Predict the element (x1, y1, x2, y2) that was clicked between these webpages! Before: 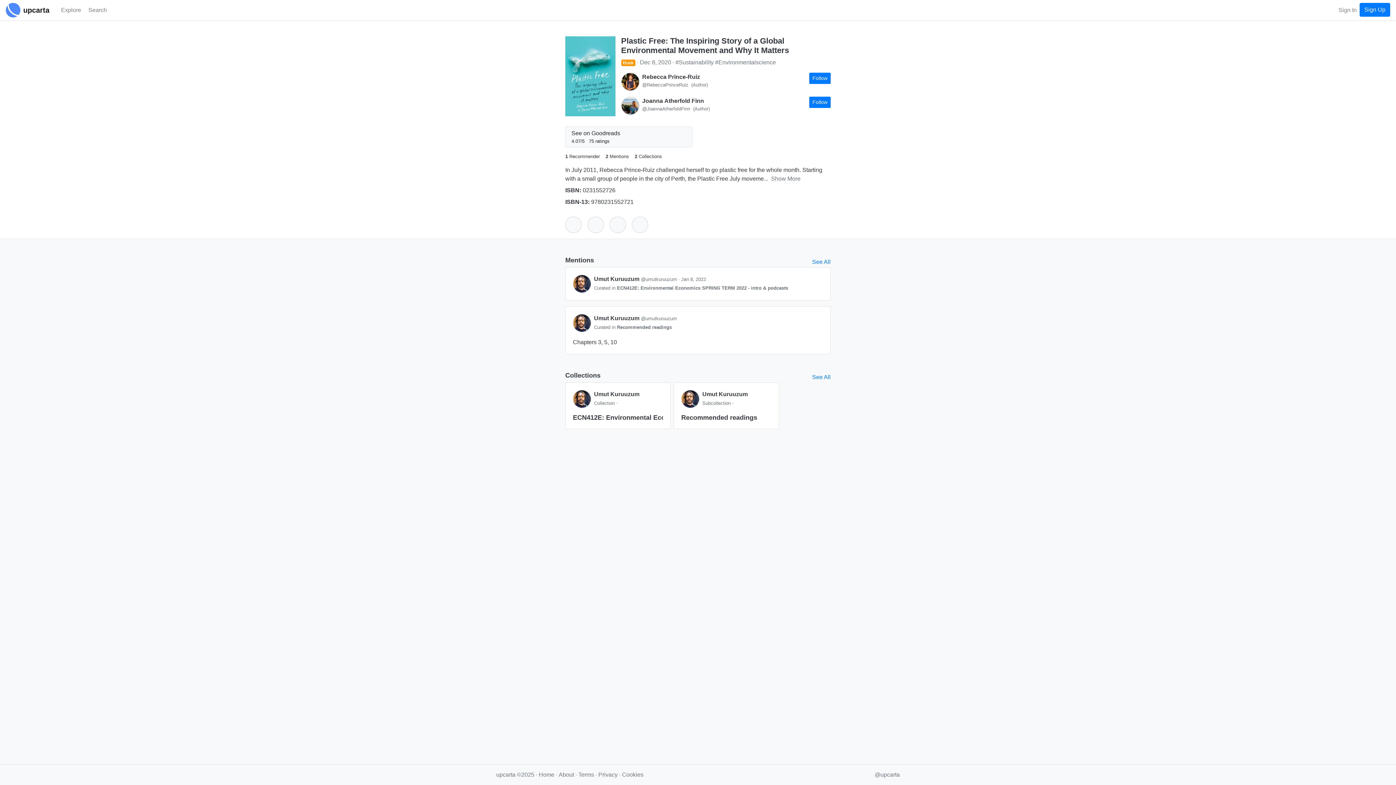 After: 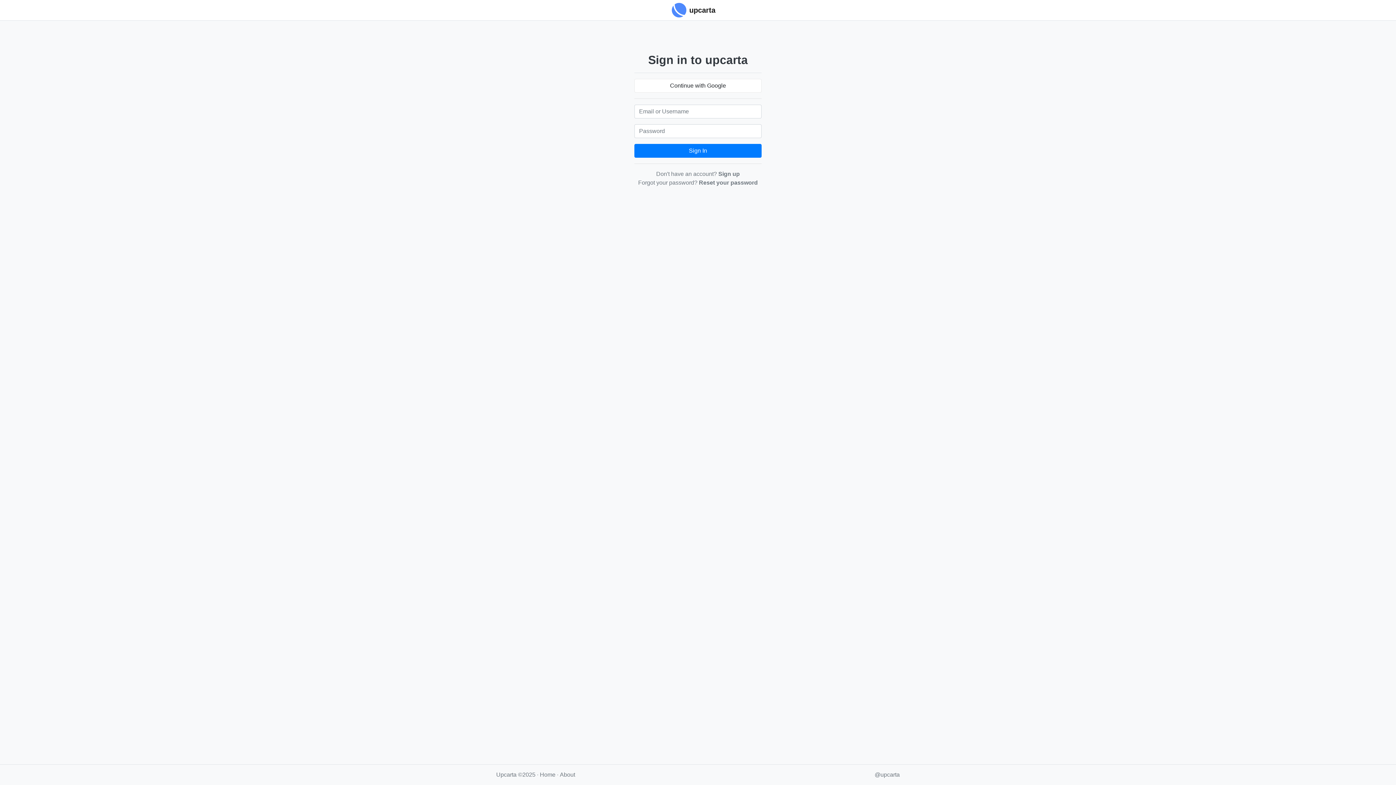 Action: label: Sign In bbox: (1336, 2, 1360, 17)